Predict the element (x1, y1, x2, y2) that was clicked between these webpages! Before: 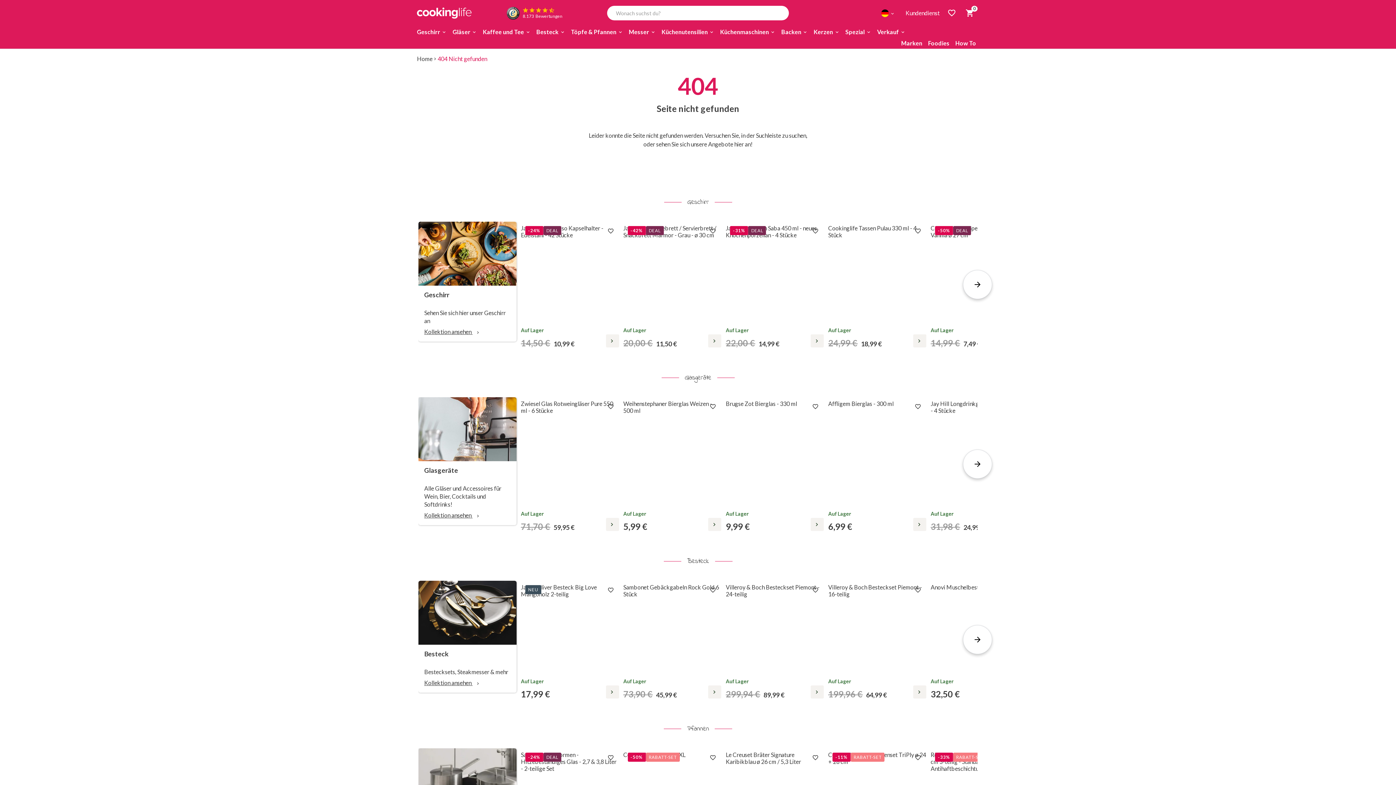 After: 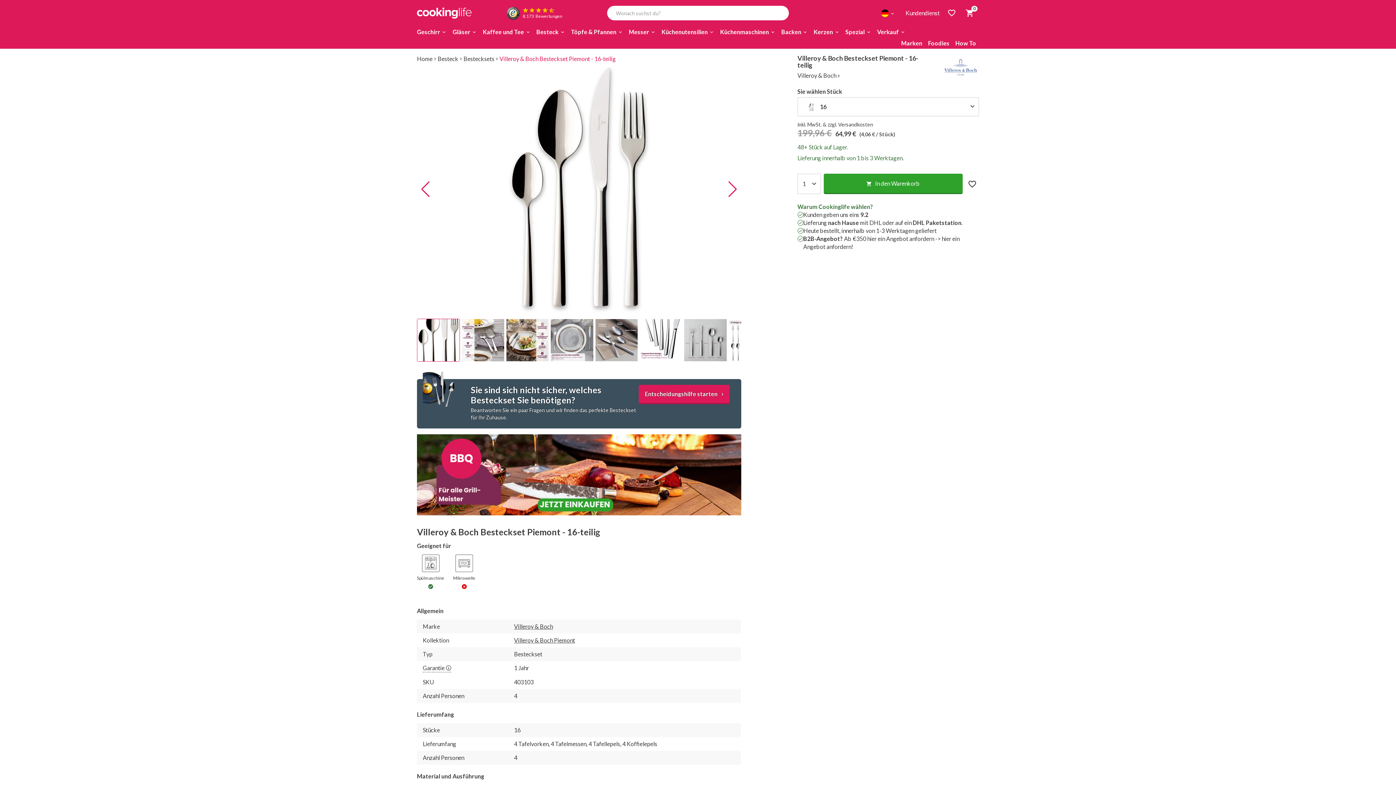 Action: bbox: (913, 685, 926, 698)